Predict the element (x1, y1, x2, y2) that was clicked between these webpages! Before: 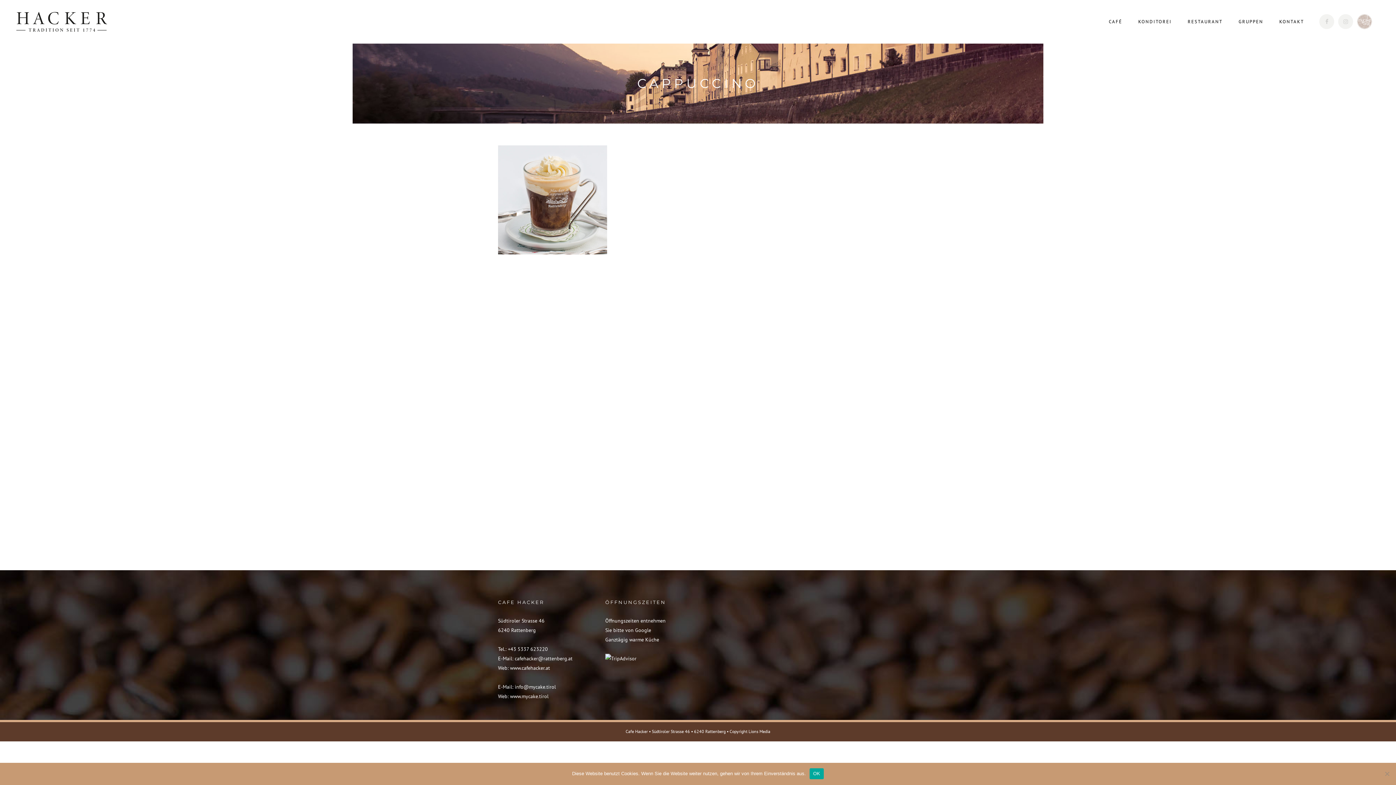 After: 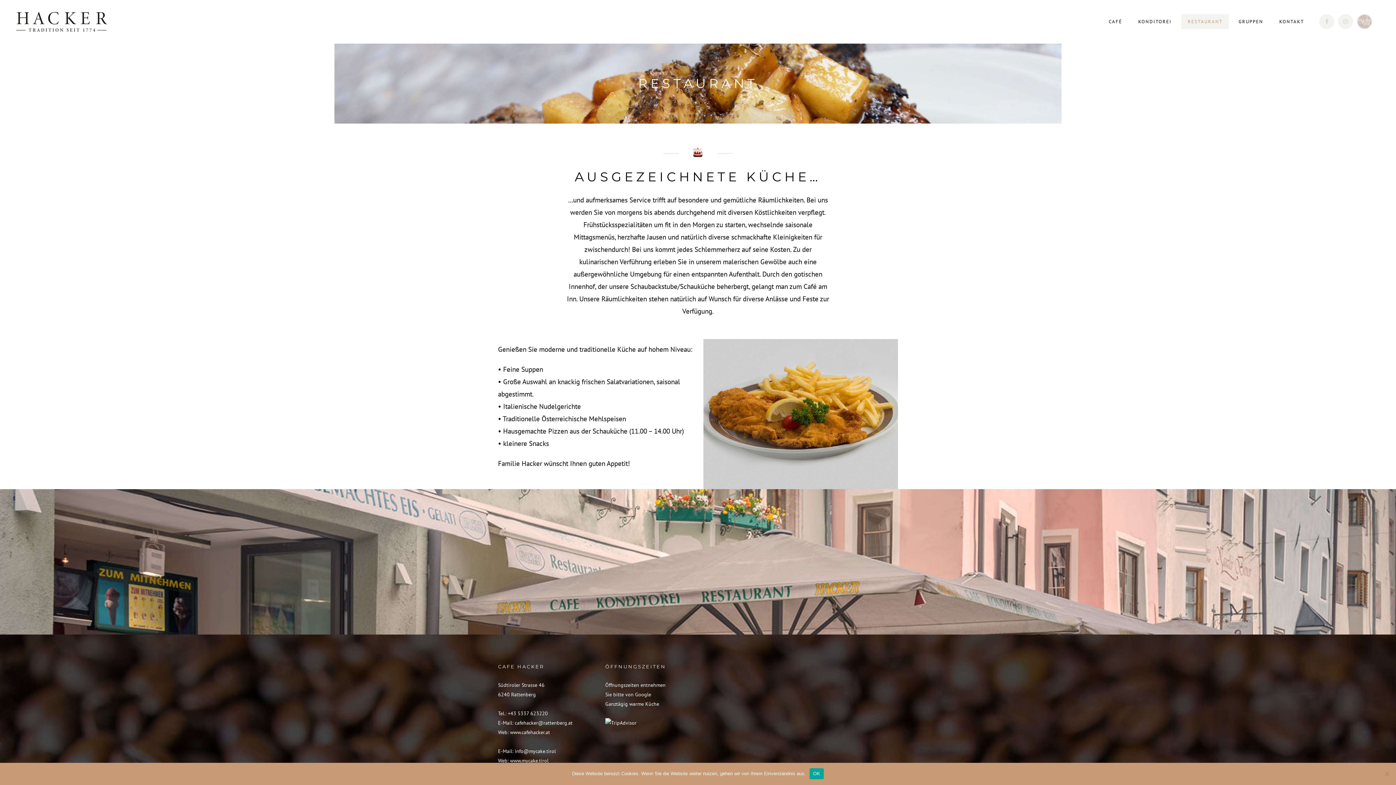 Action: label: RESTAURANT bbox: (1180, 0, 1230, 43)